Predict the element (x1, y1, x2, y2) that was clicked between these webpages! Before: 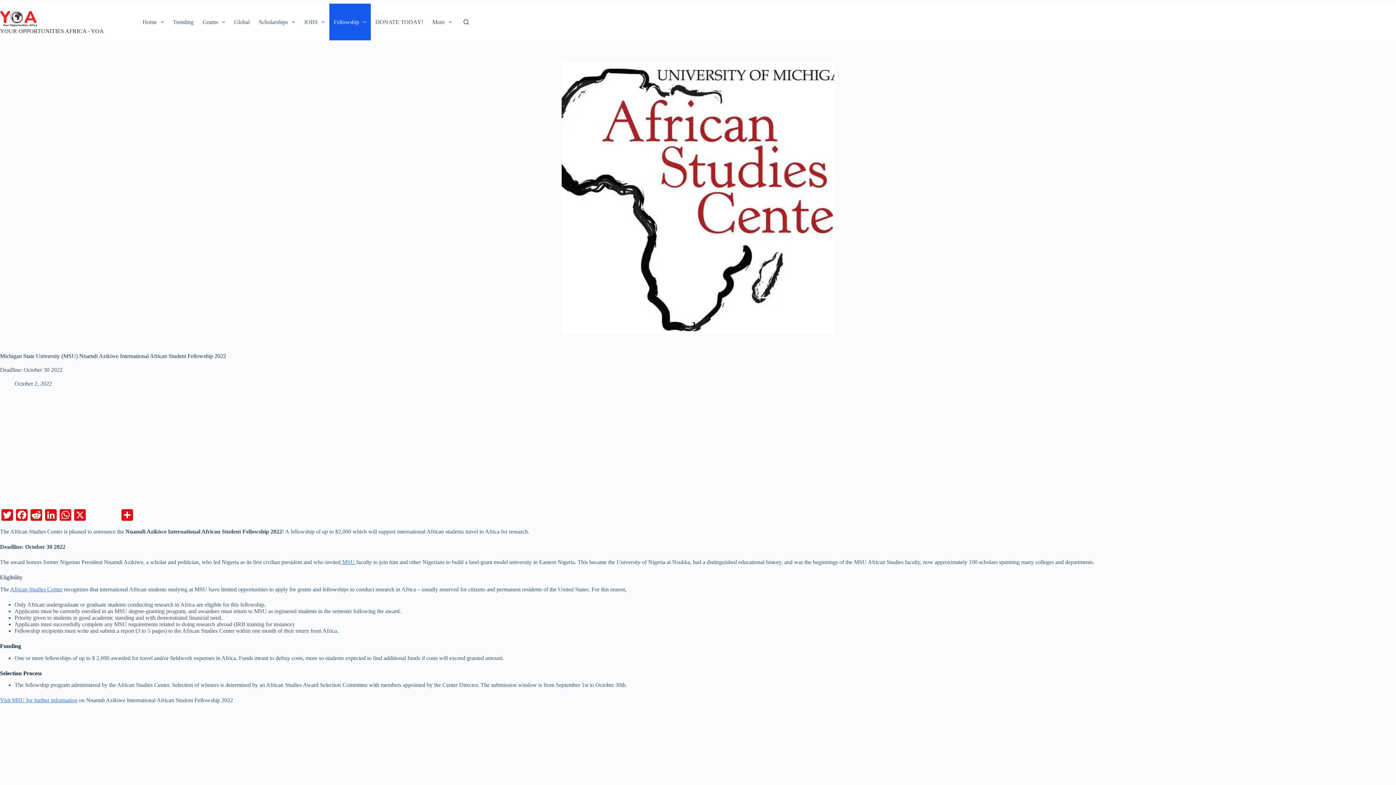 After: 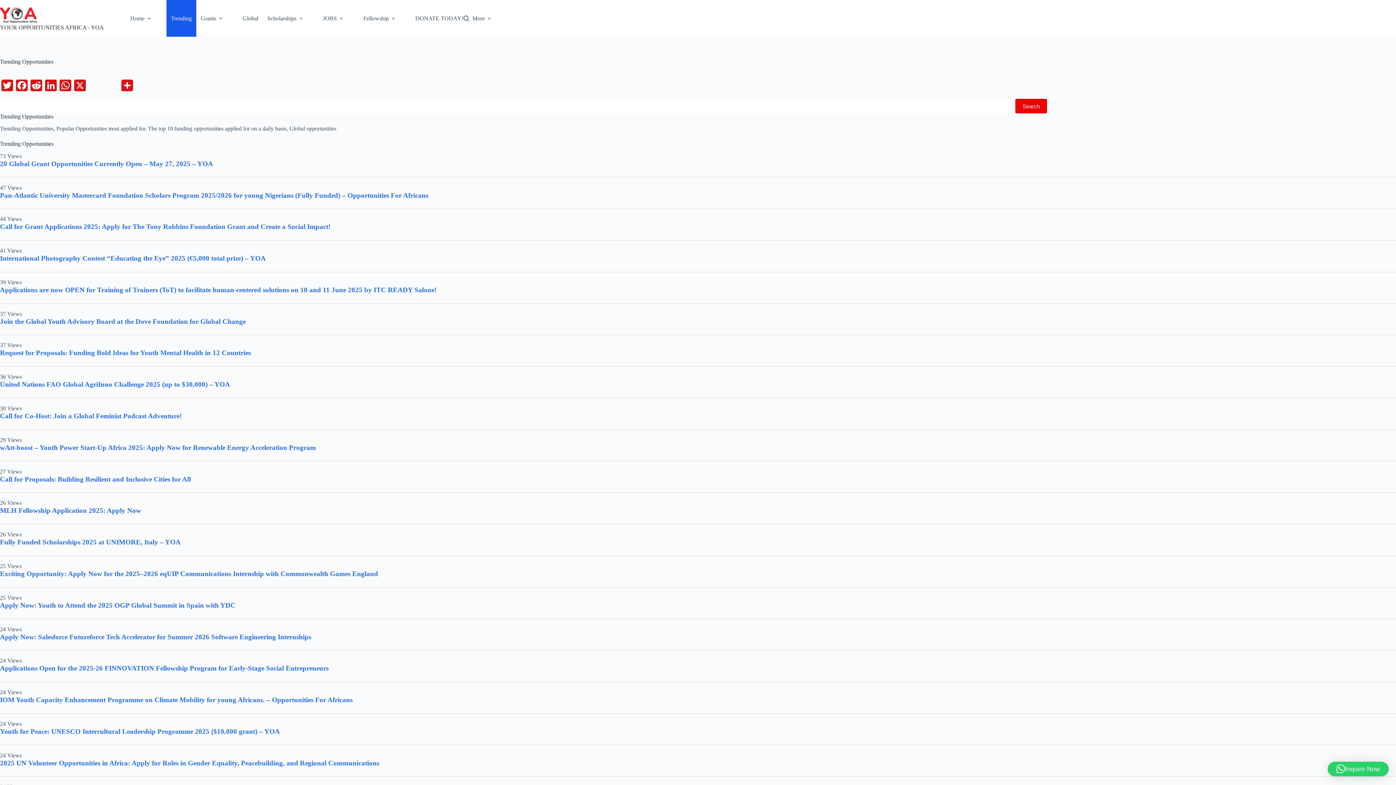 Action: bbox: (168, 0, 198, 36) label: Trending